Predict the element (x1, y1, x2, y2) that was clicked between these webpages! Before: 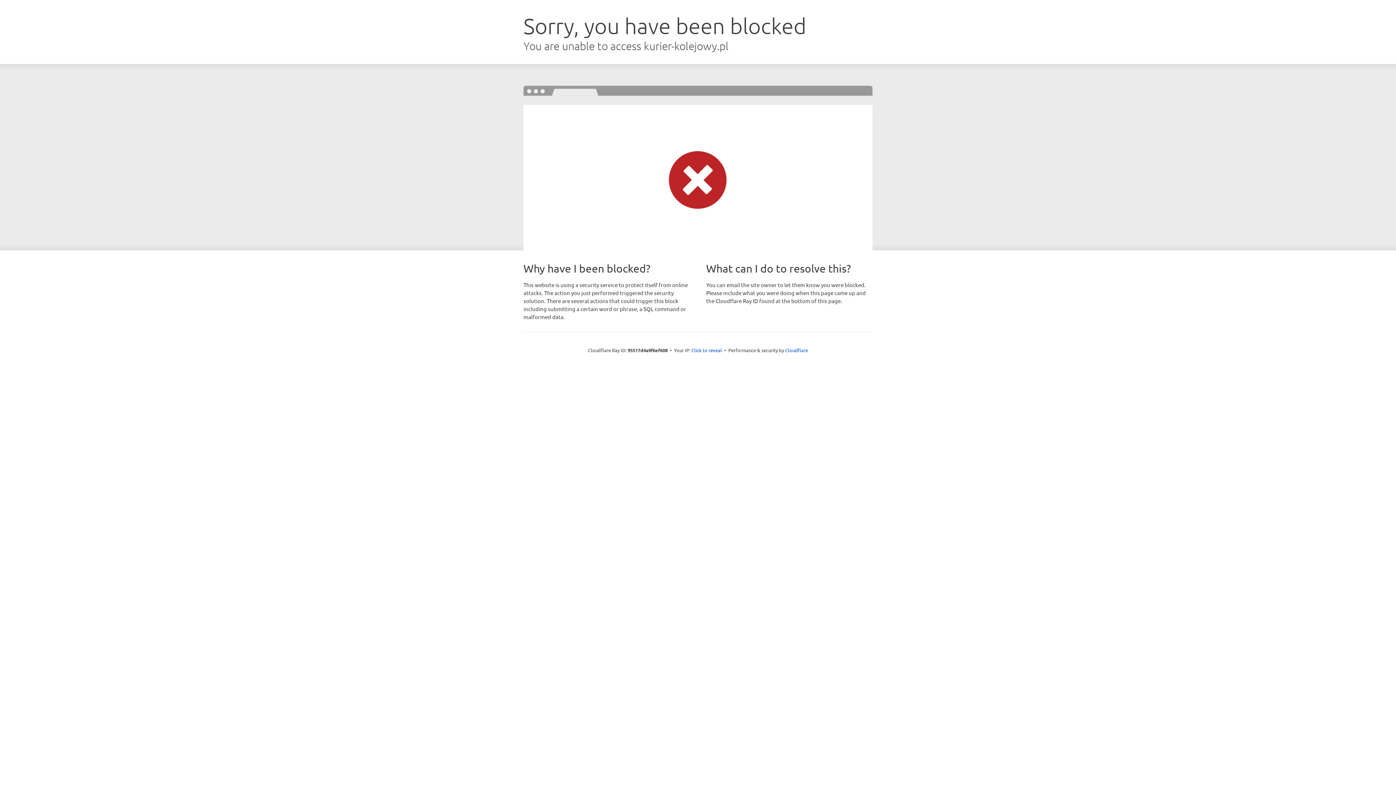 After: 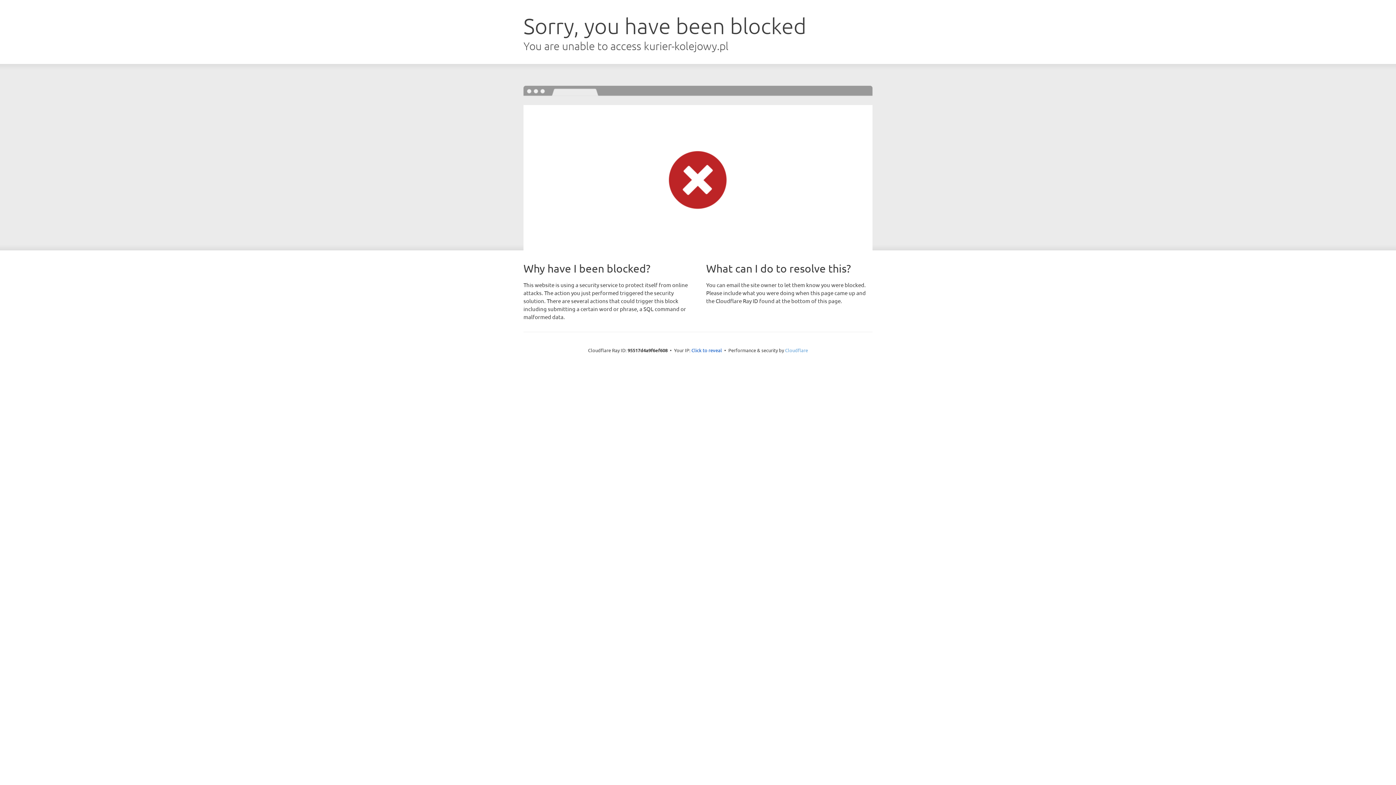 Action: label: Cloudflare bbox: (785, 347, 808, 353)